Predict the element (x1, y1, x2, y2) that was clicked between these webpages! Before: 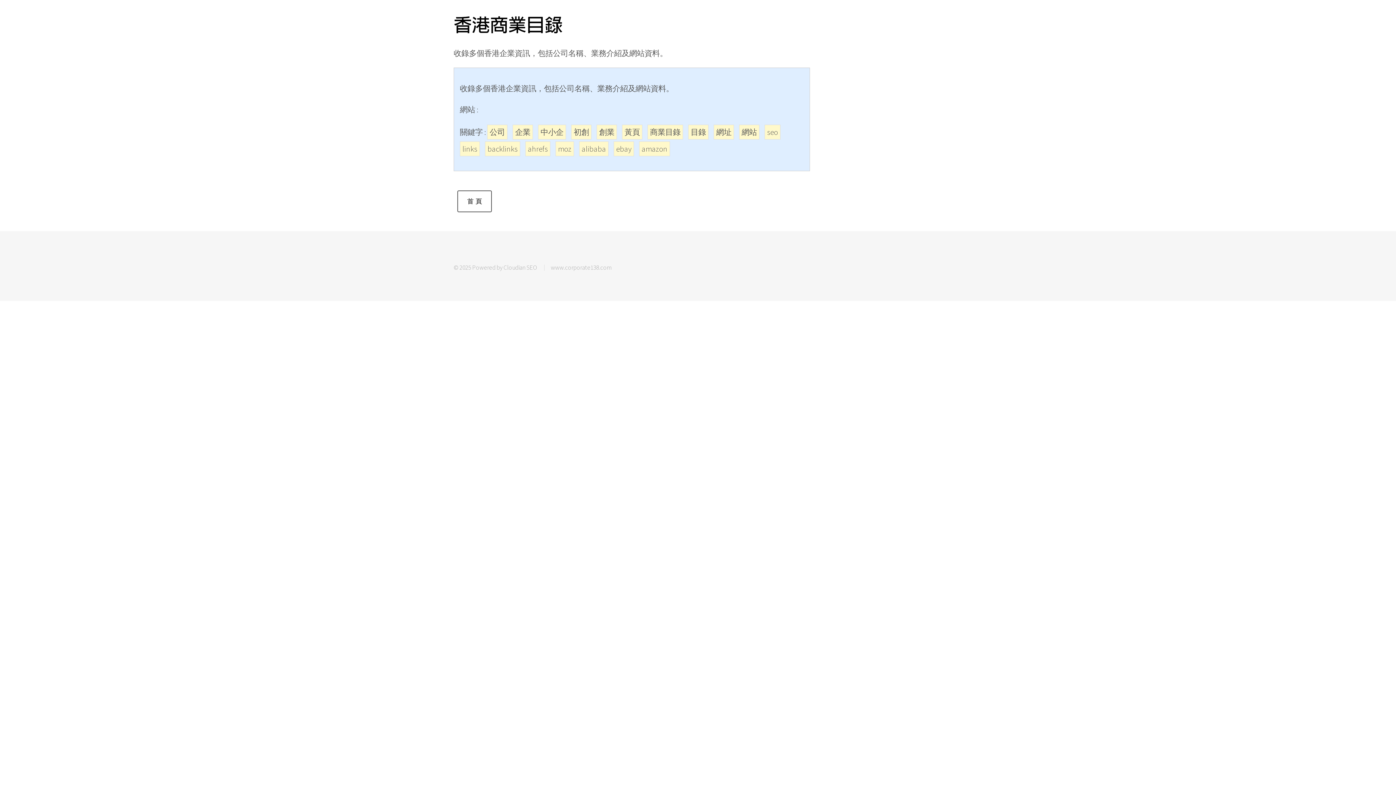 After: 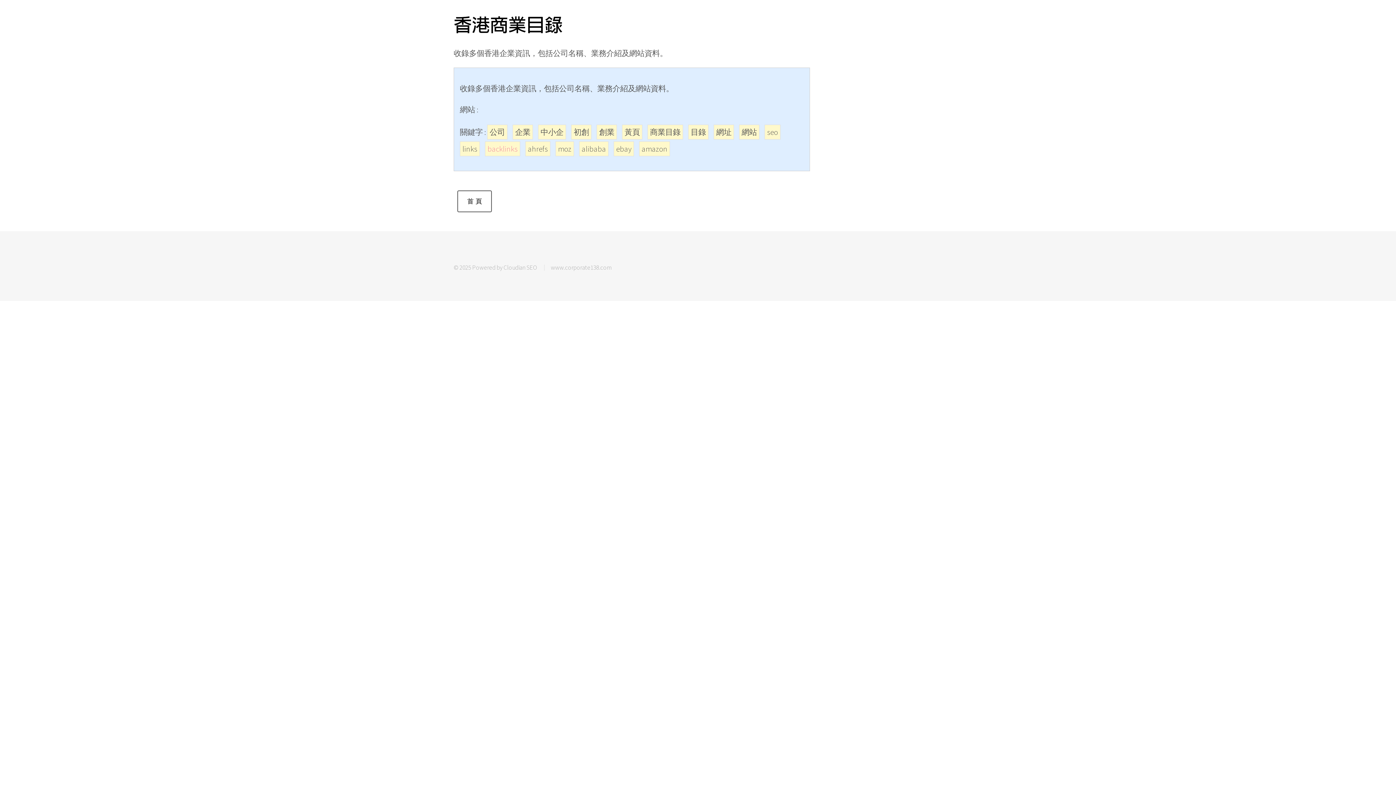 Action: label: backlinks bbox: (487, 144, 517, 153)